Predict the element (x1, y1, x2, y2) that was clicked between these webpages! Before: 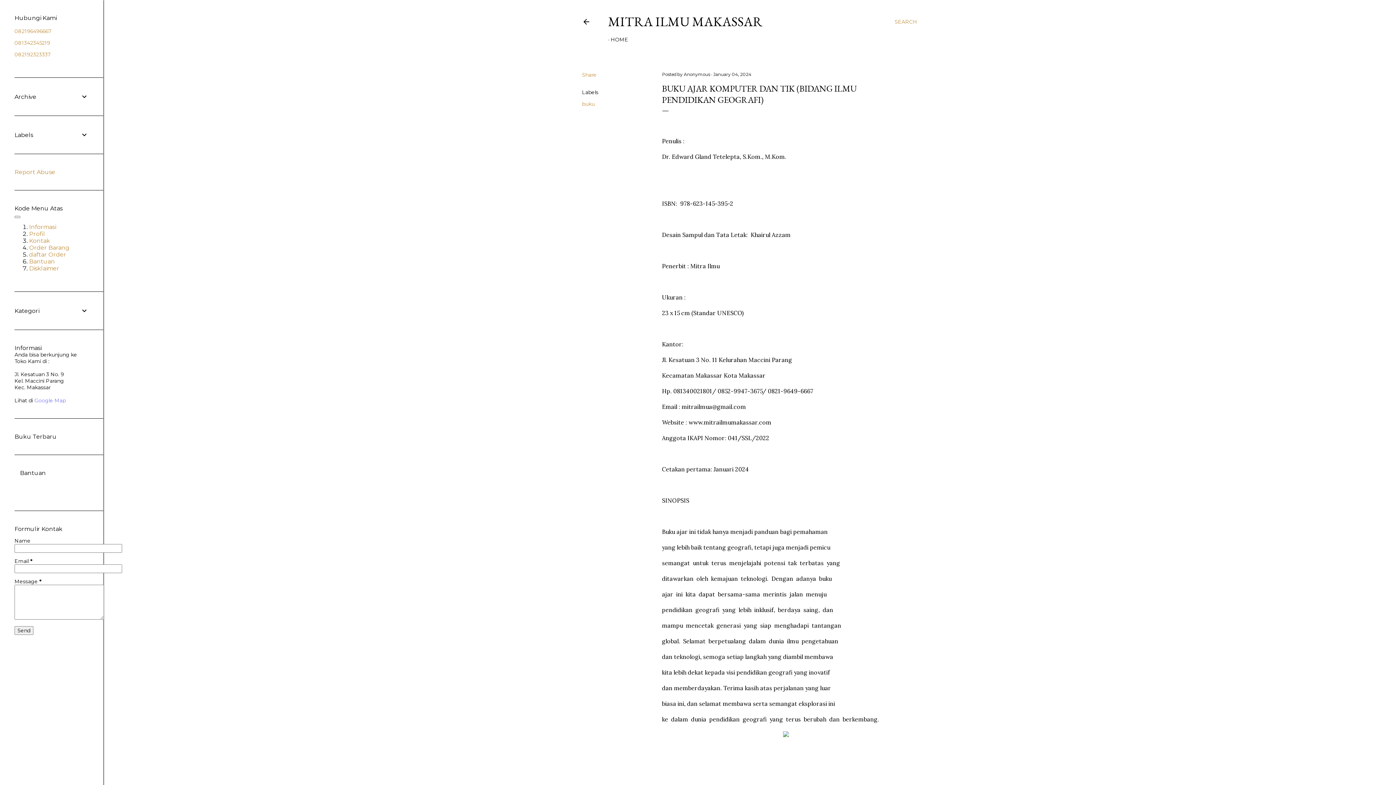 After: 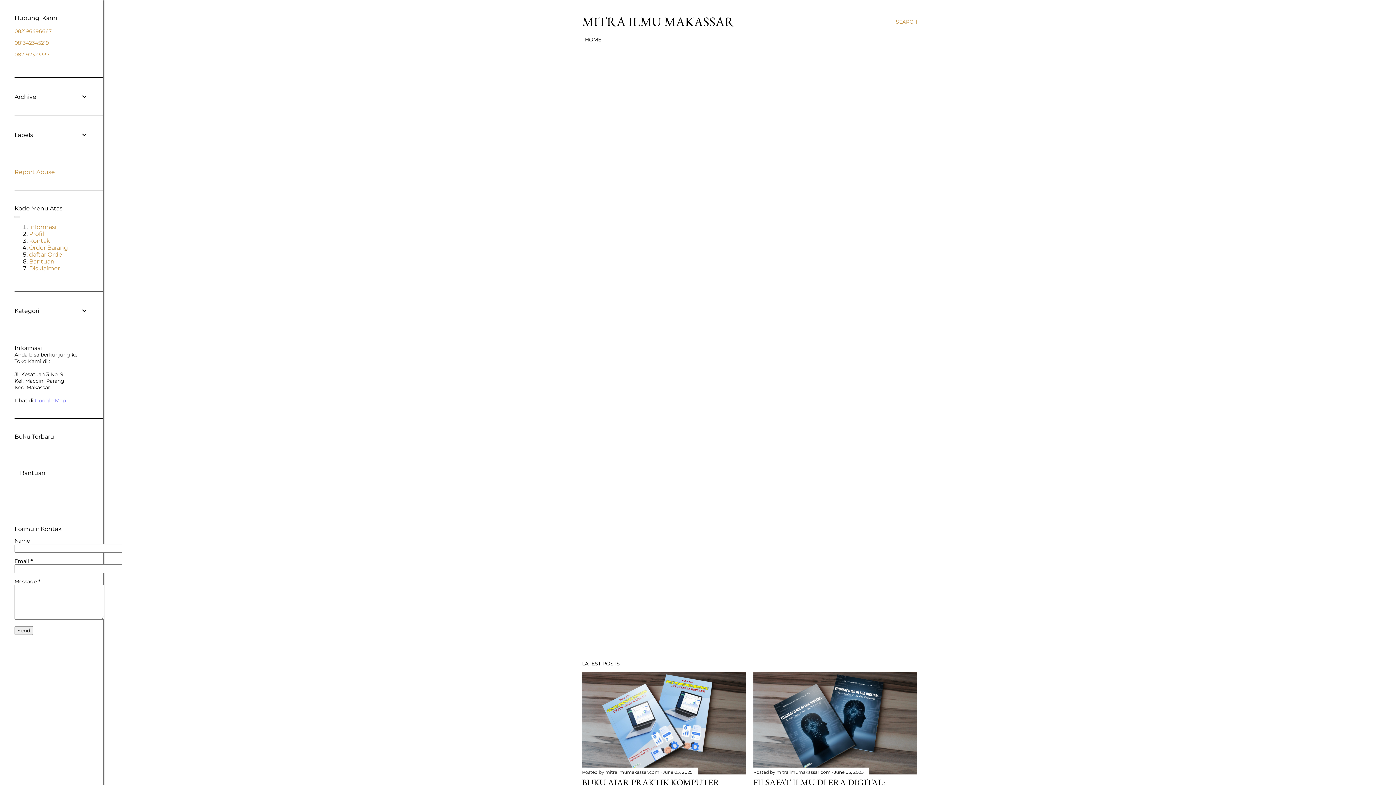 Action: bbox: (582, 18, 590, 28)